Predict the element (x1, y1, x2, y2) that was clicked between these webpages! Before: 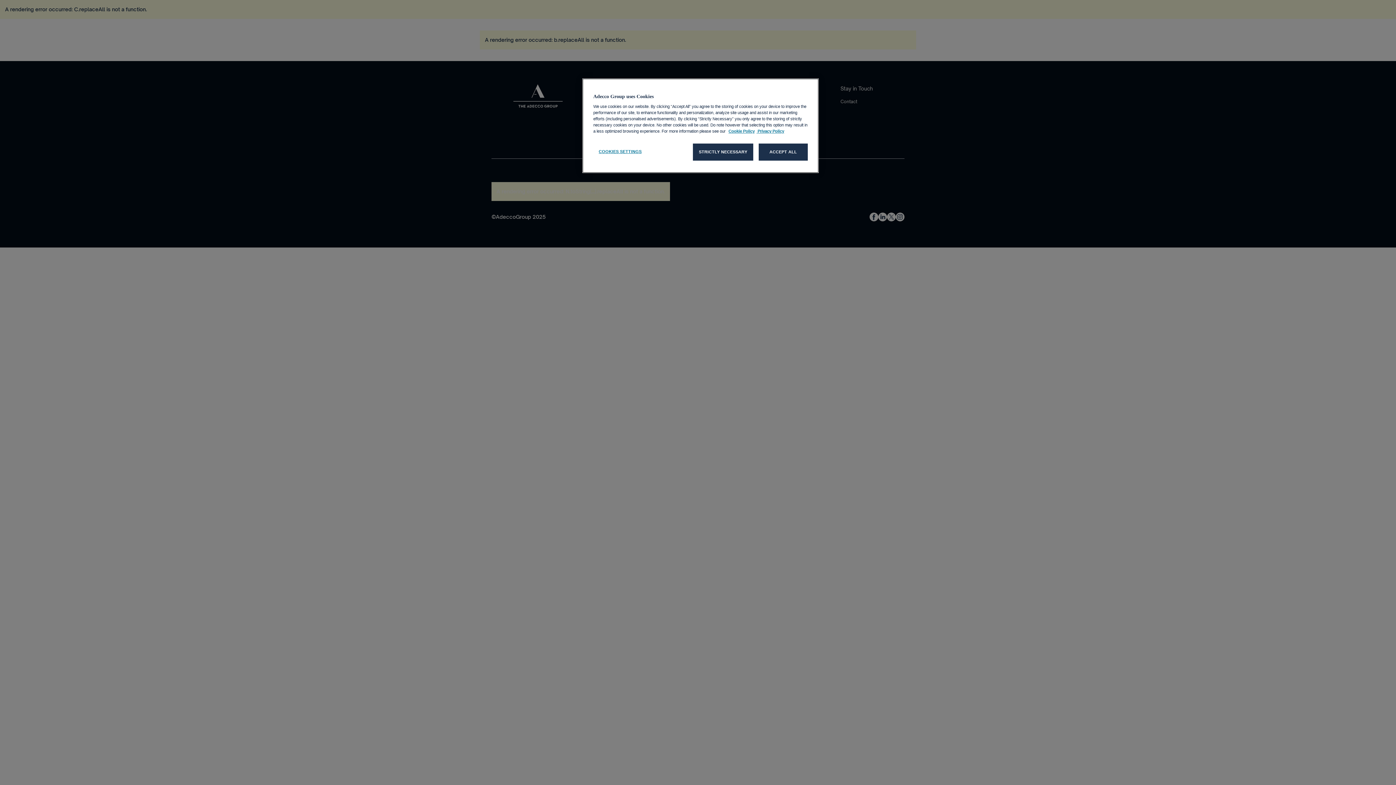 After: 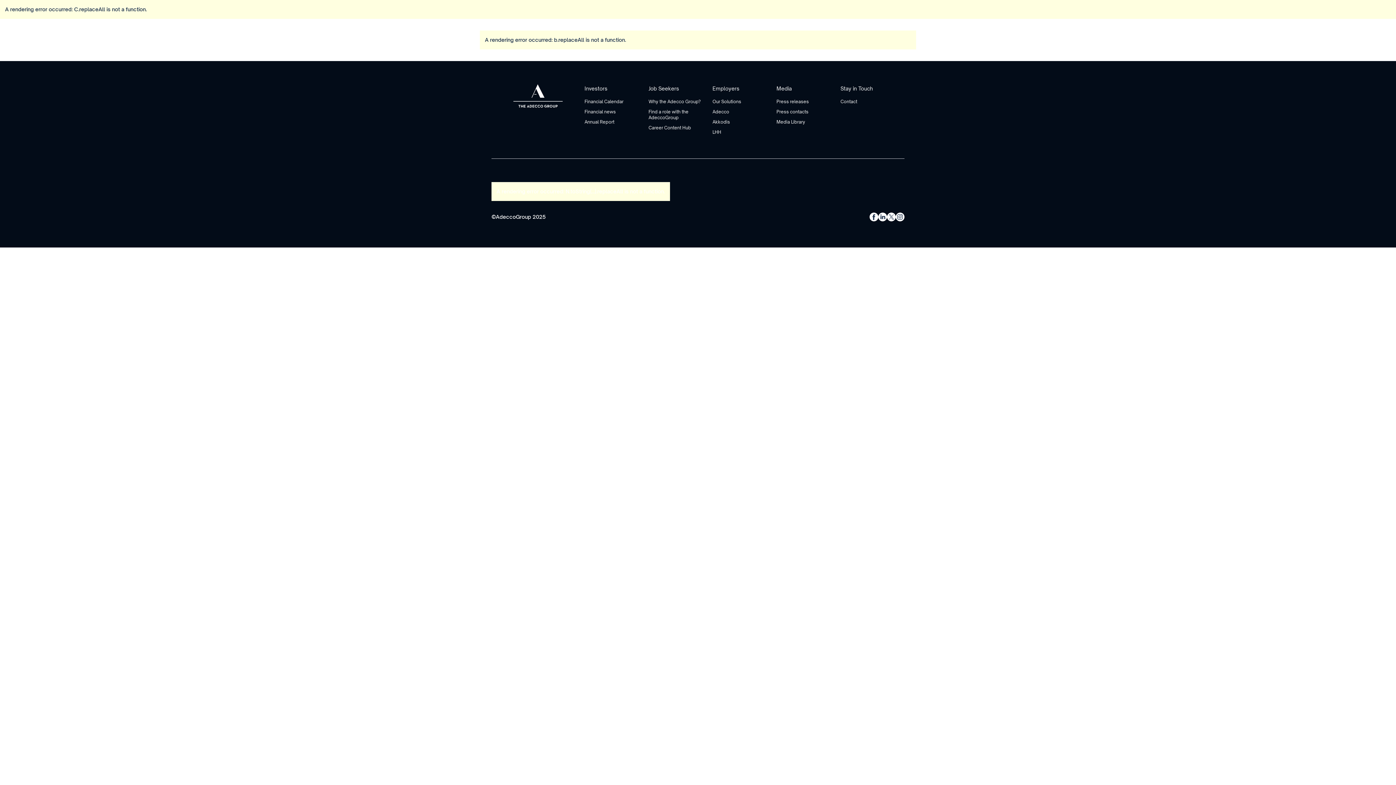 Action: bbox: (693, 143, 753, 160) label: STRICTLY NECESSARY